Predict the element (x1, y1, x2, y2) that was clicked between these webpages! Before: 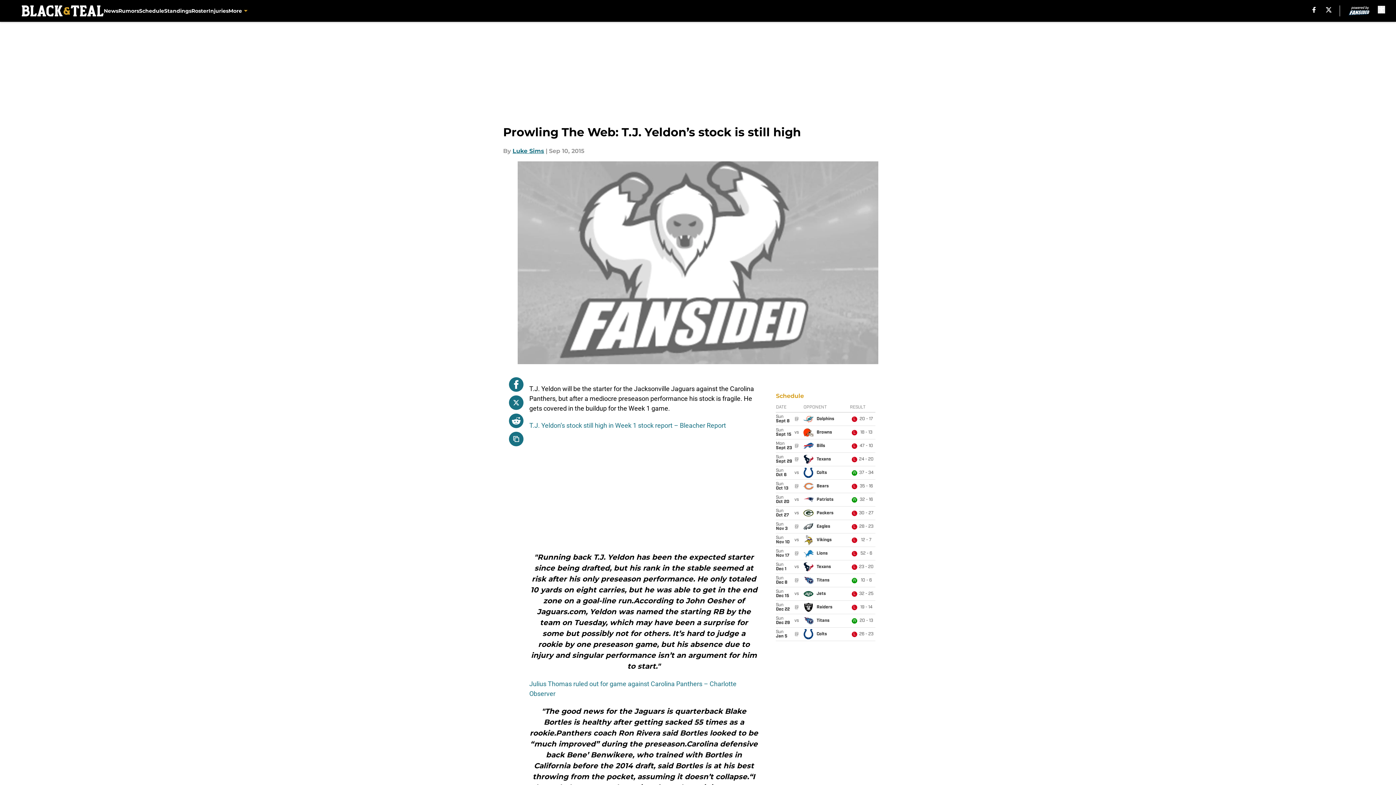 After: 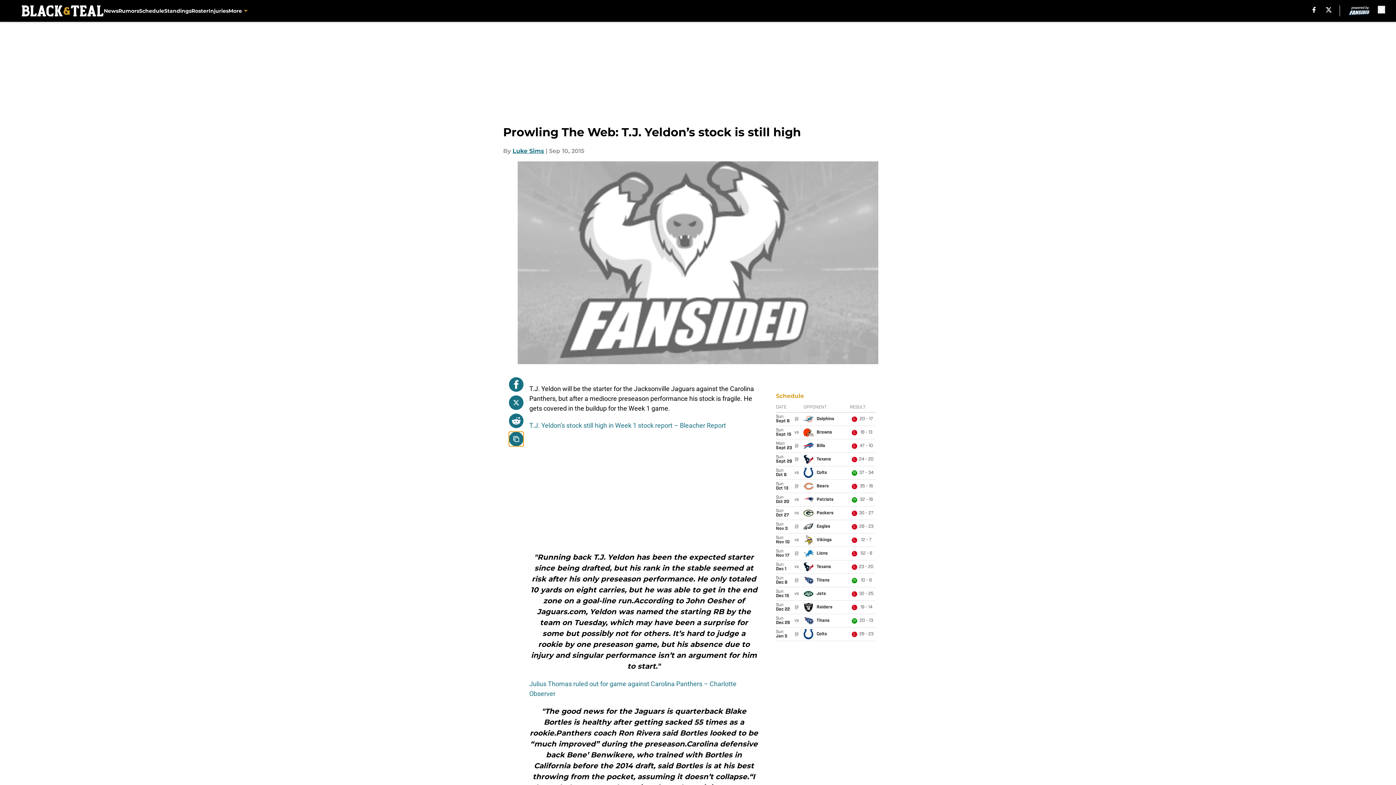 Action: label: copy bbox: (509, 432, 523, 446)